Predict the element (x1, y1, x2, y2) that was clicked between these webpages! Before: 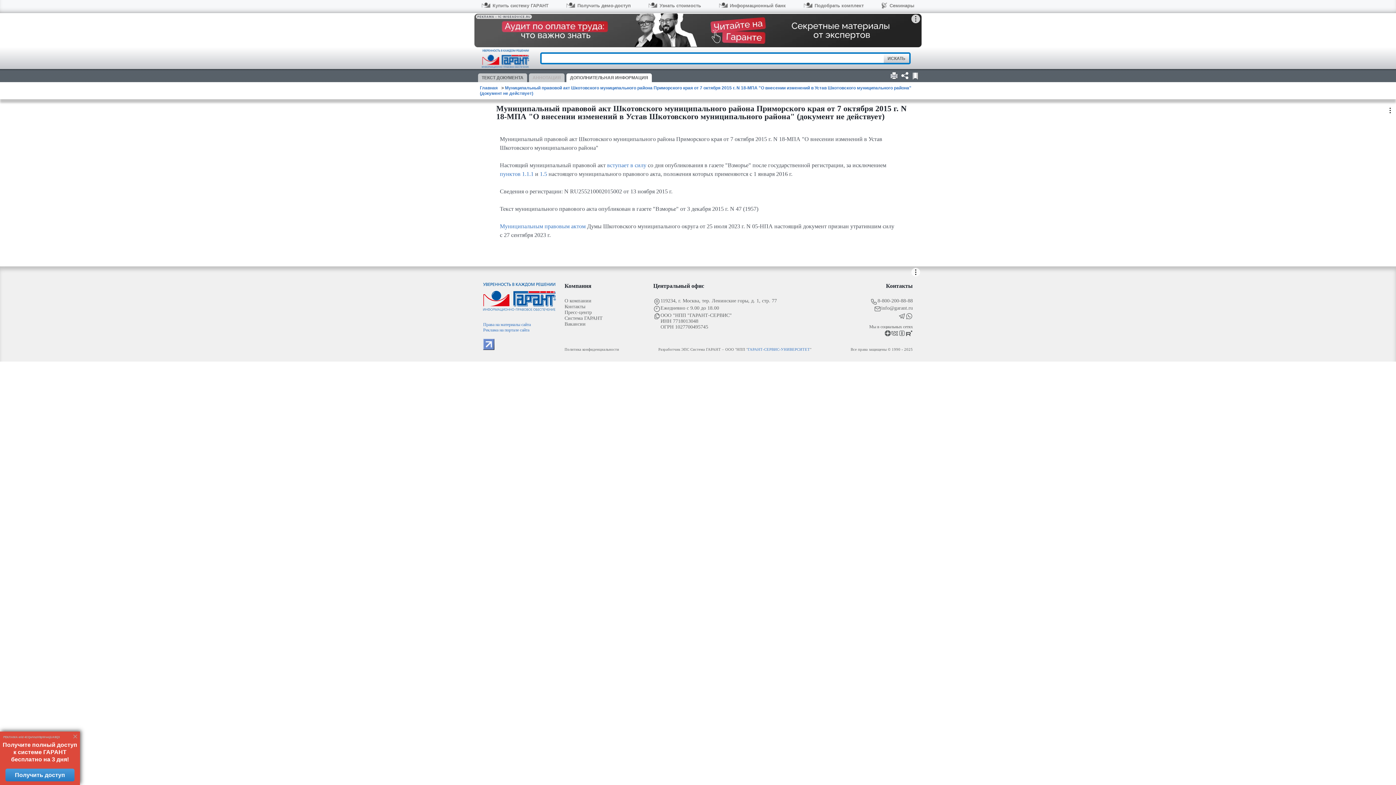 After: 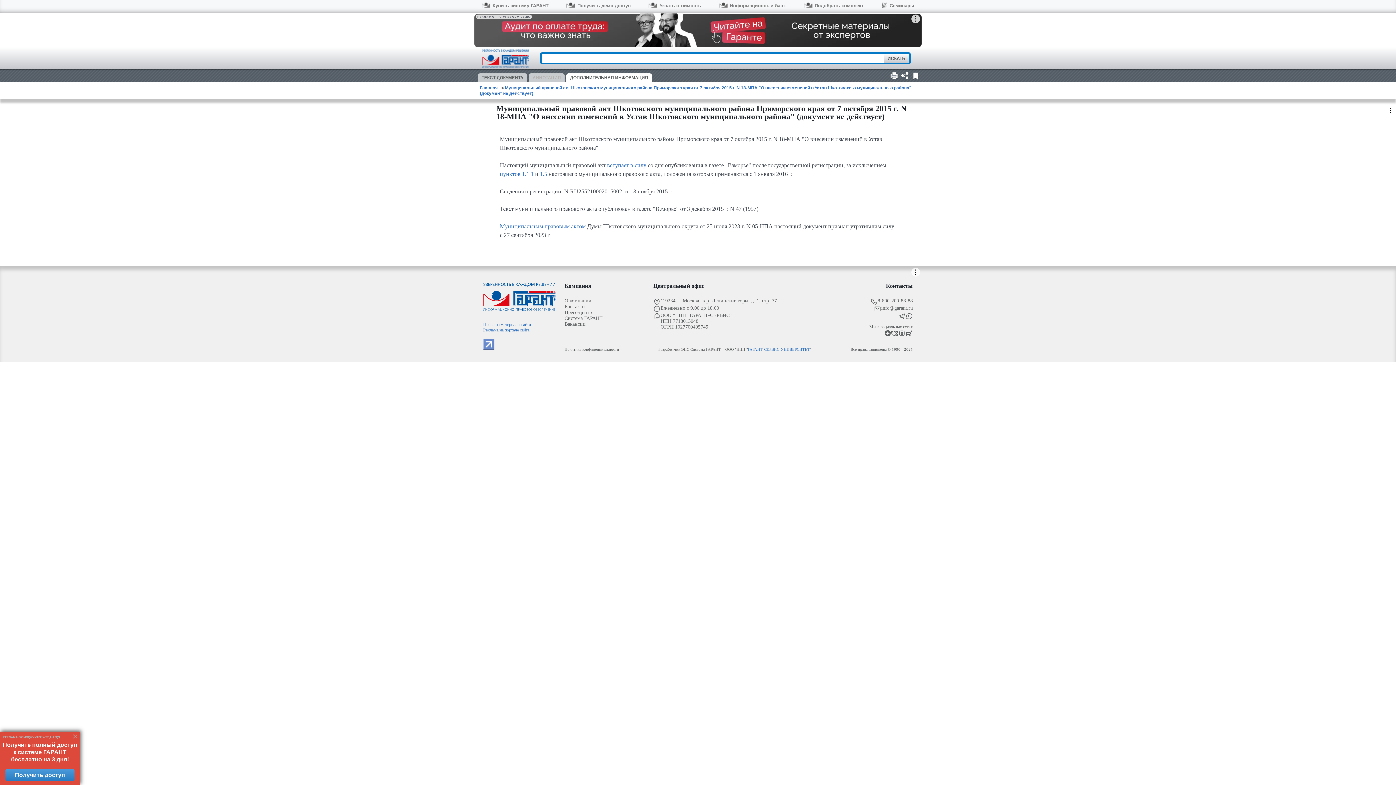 Action: label: РЕКЛАМА • 1C-WISEADVICE.RU bbox: (474, 13, 921, 47)